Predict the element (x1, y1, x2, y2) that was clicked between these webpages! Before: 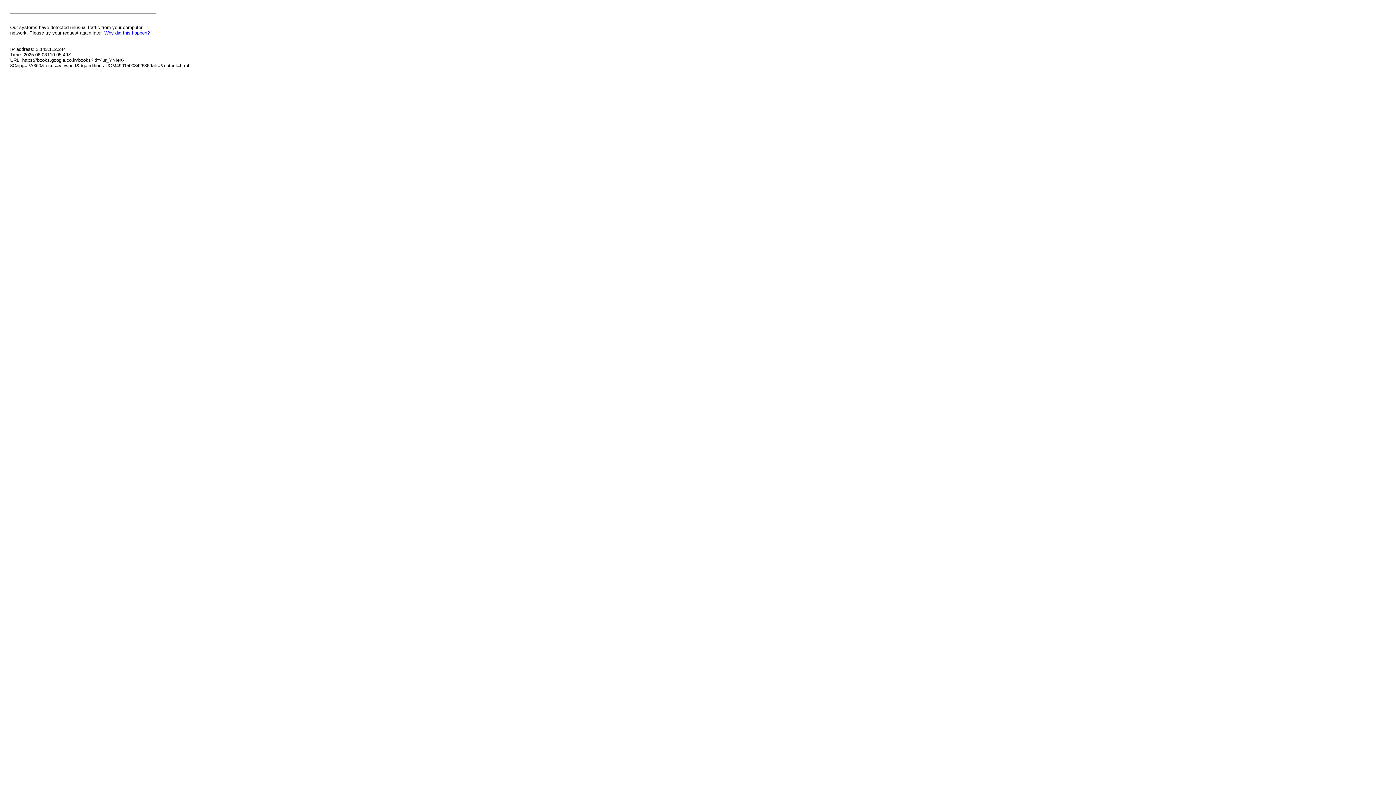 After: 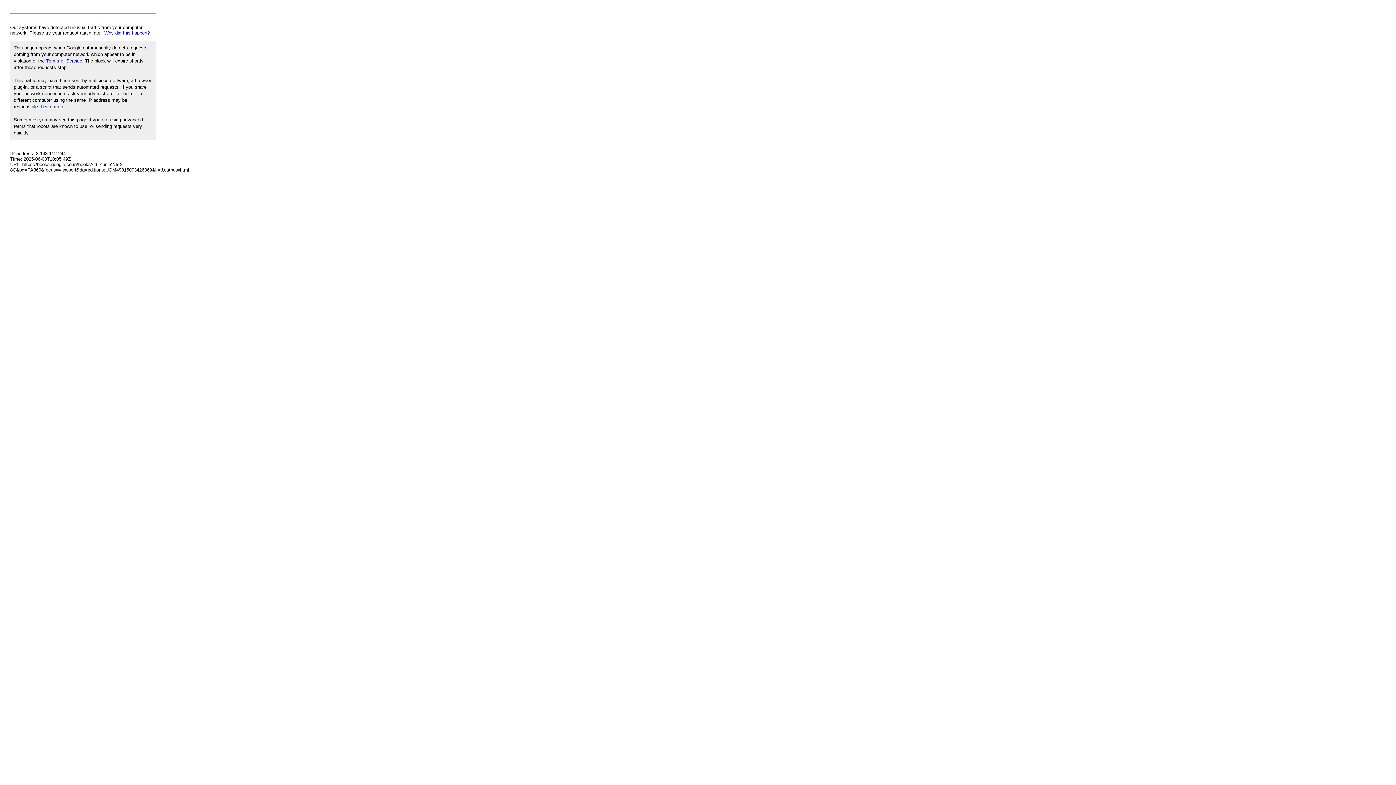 Action: bbox: (104, 30, 149, 35) label: Why did this happen?